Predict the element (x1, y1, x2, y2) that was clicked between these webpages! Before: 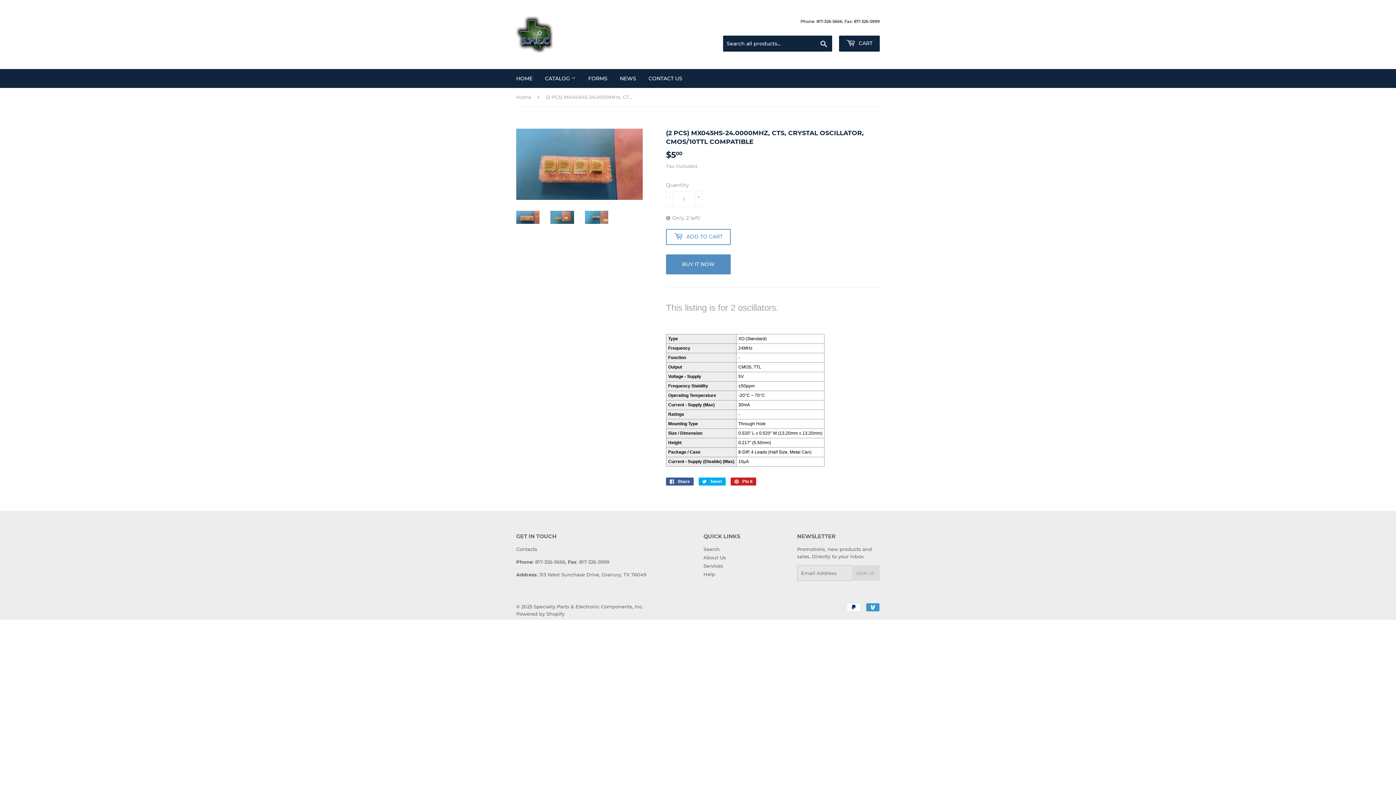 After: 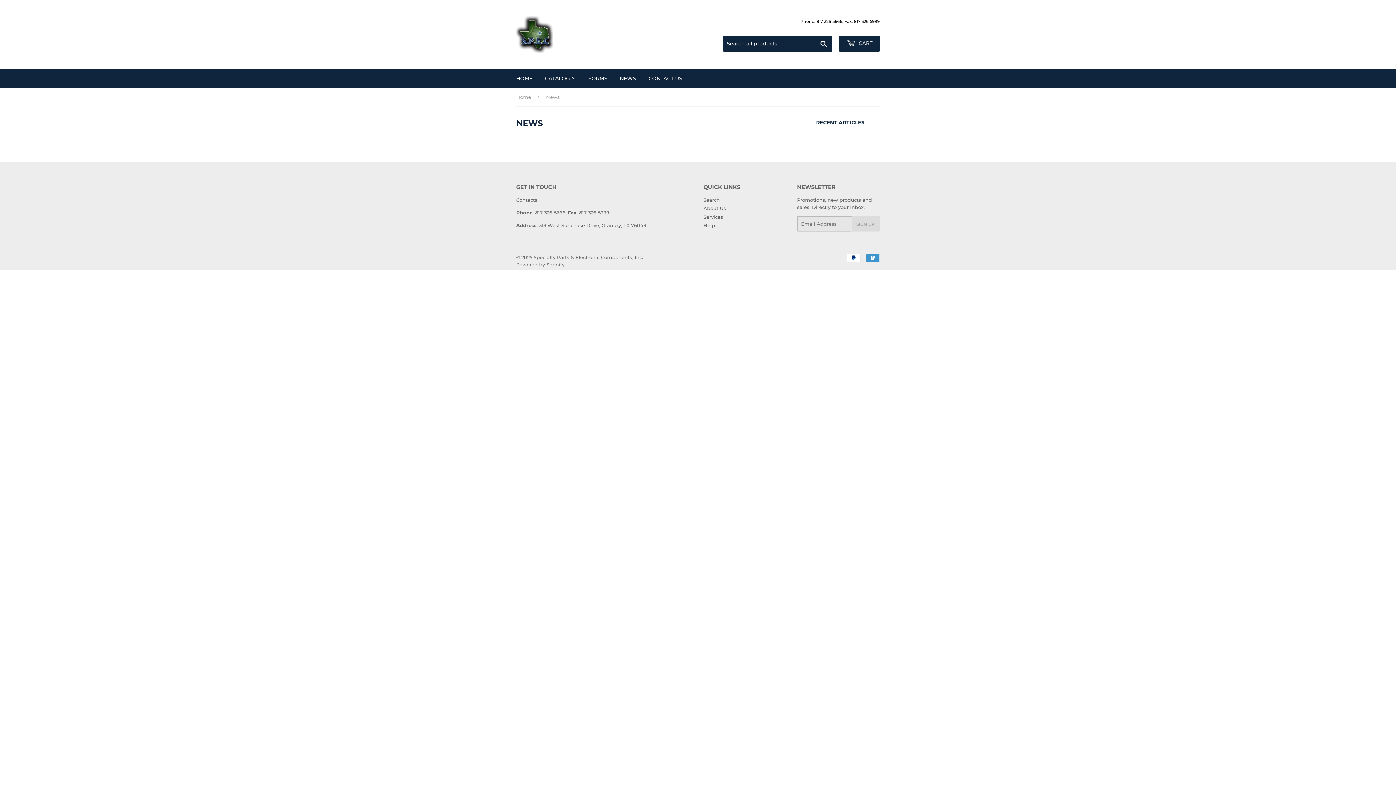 Action: label: NEWS bbox: (614, 69, 641, 88)